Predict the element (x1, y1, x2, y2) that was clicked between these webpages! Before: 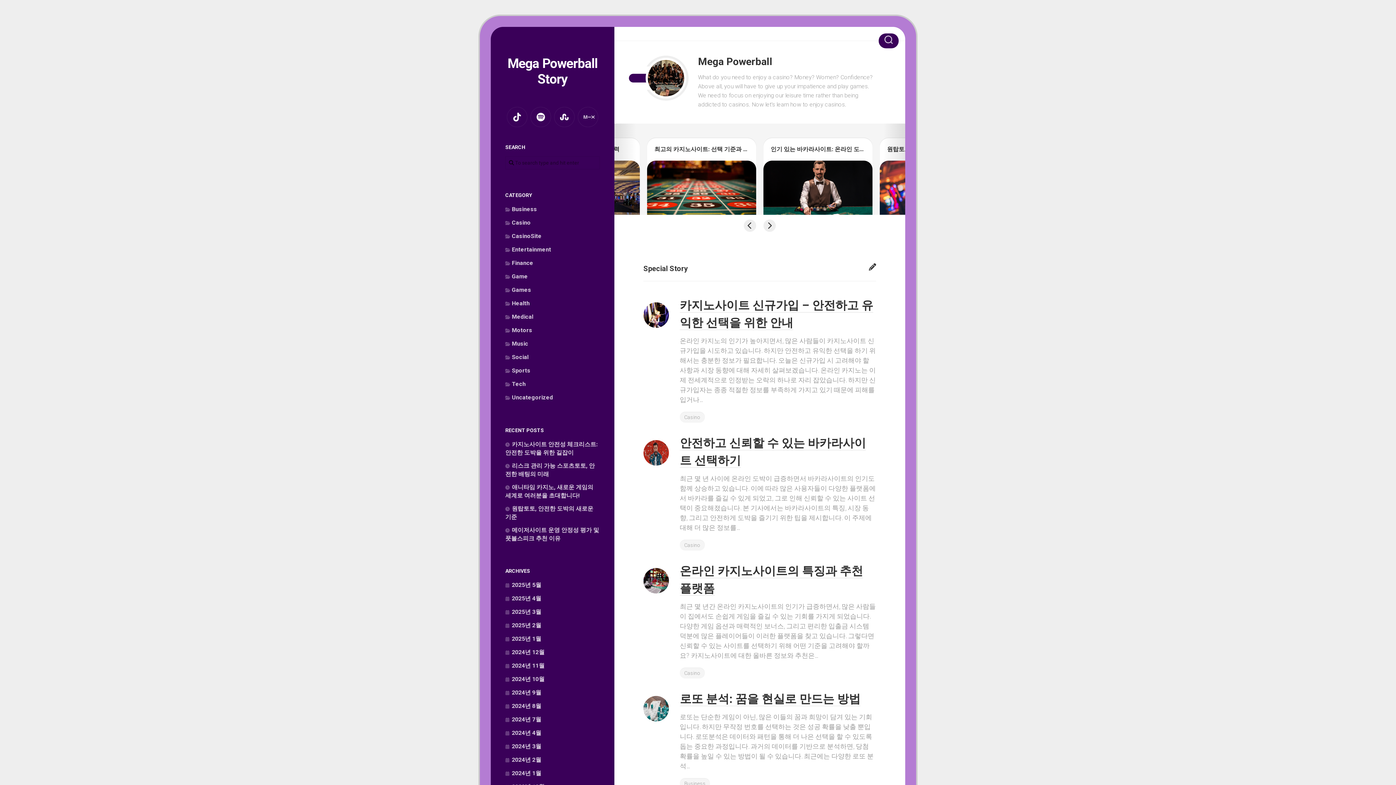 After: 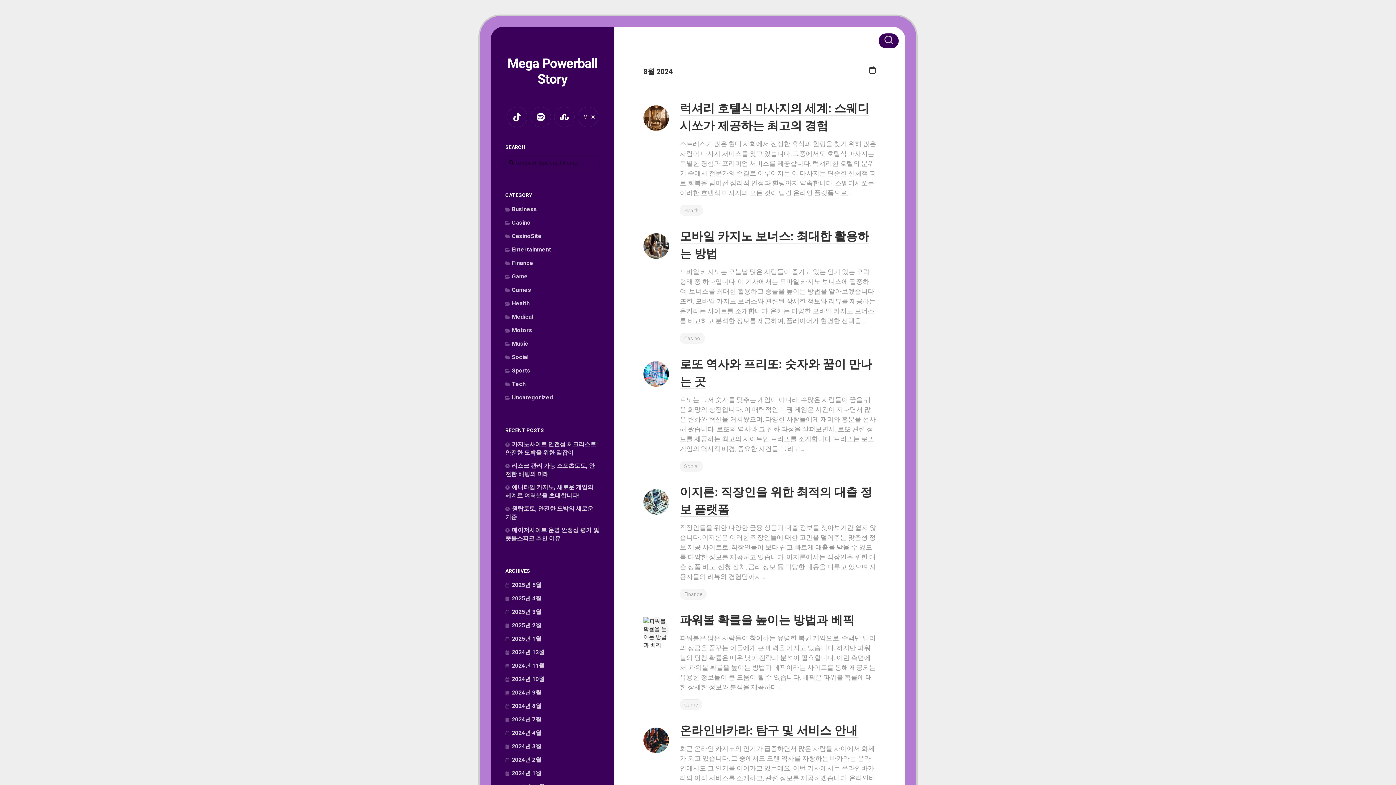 Action: bbox: (505, 702, 541, 709) label: 2024년 8월